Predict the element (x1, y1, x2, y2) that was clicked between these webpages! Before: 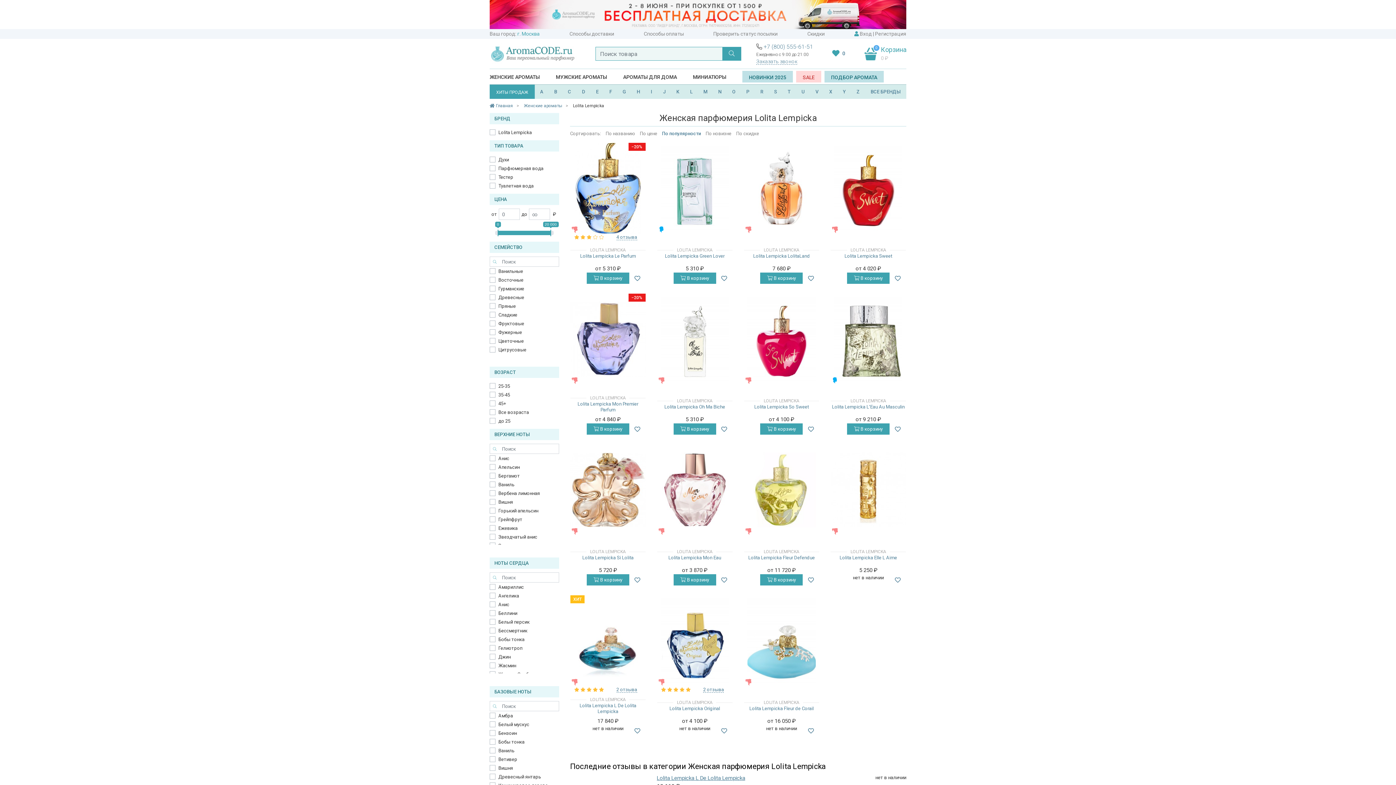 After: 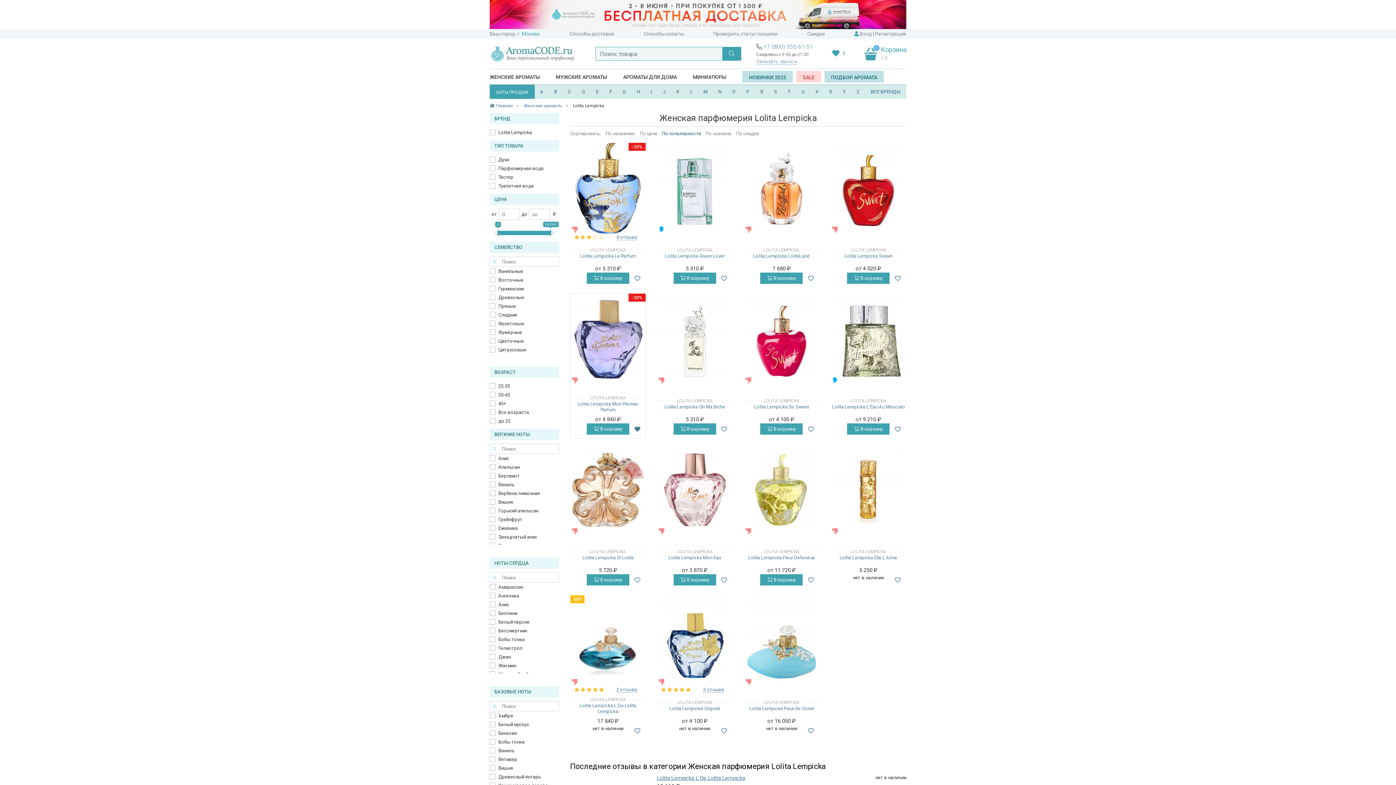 Action: bbox: (634, 426, 640, 433)